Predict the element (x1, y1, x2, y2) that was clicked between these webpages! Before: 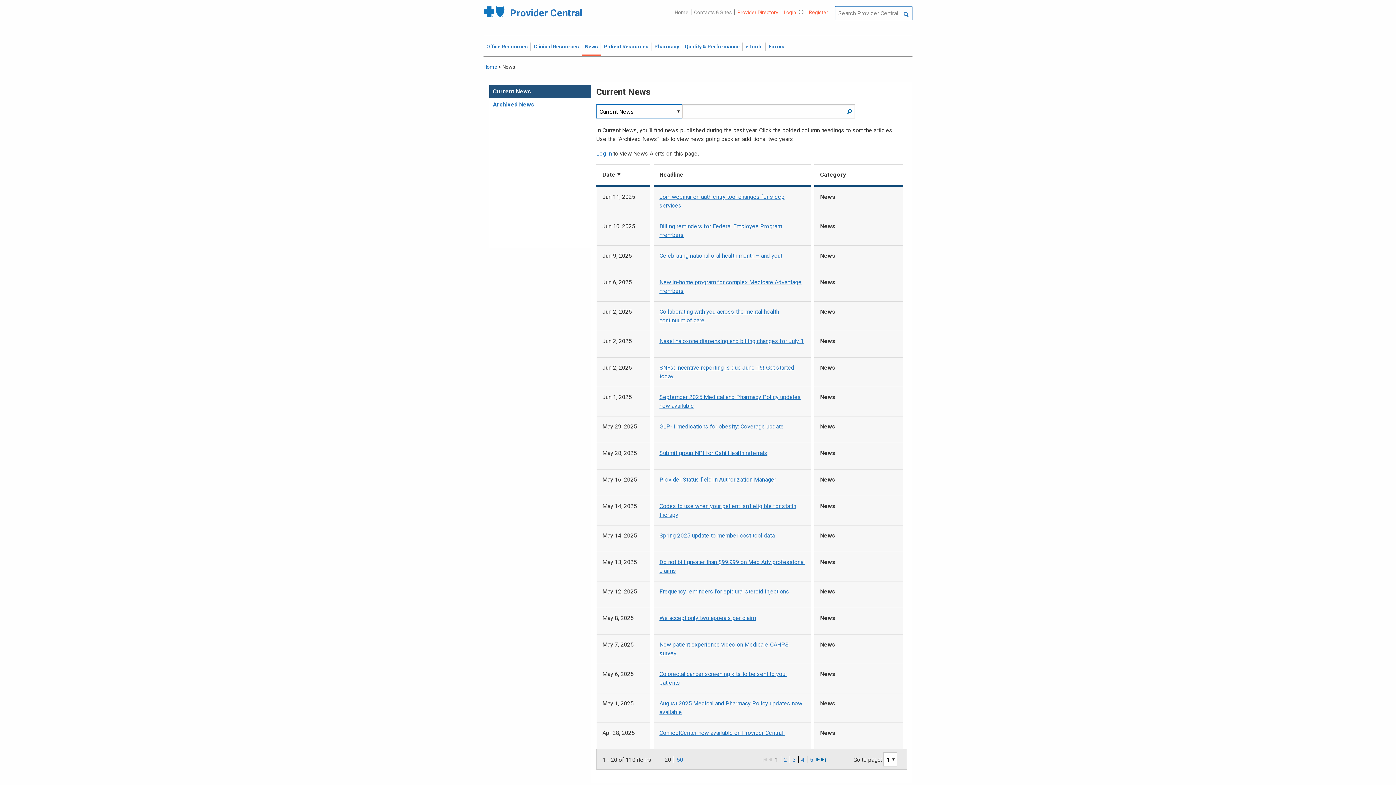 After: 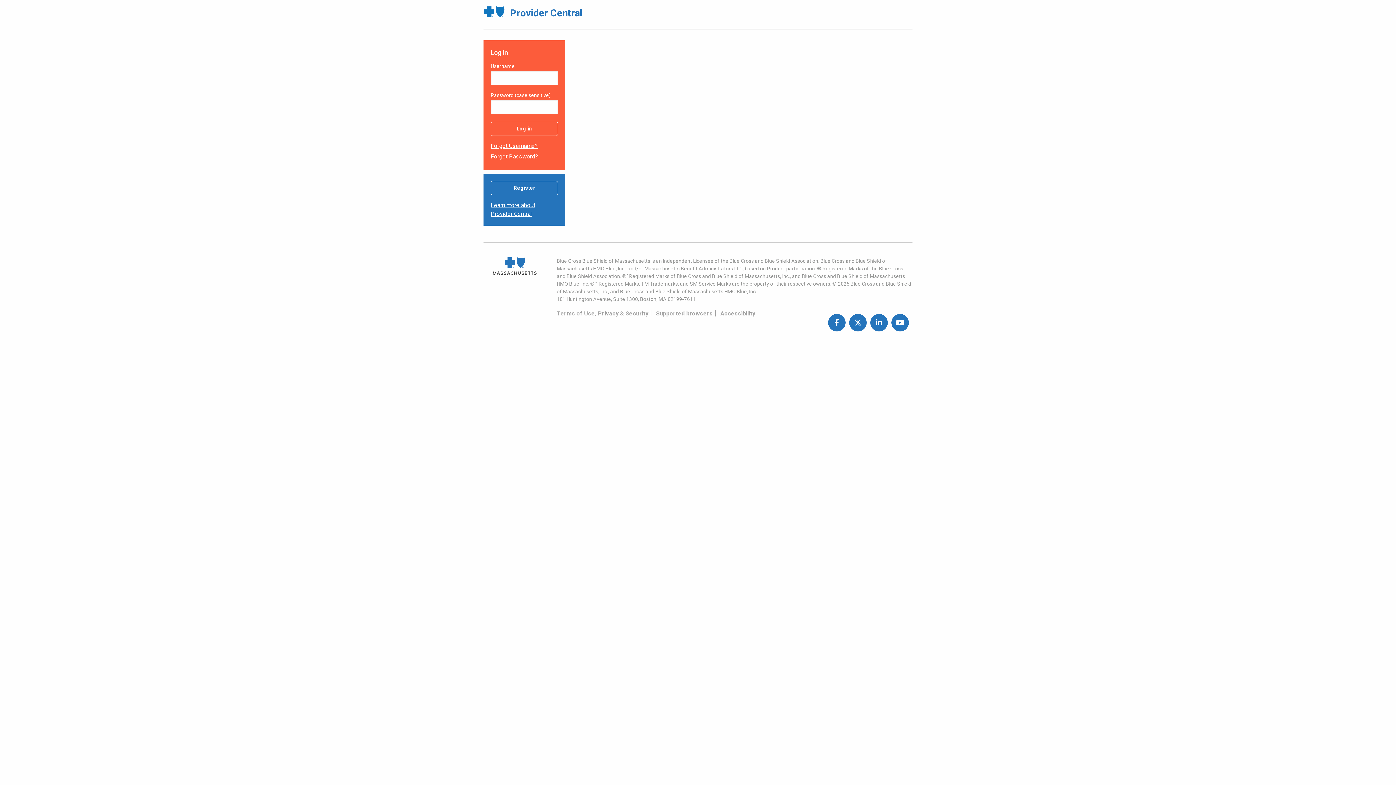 Action: label: Login bbox: (781, 9, 798, 15)